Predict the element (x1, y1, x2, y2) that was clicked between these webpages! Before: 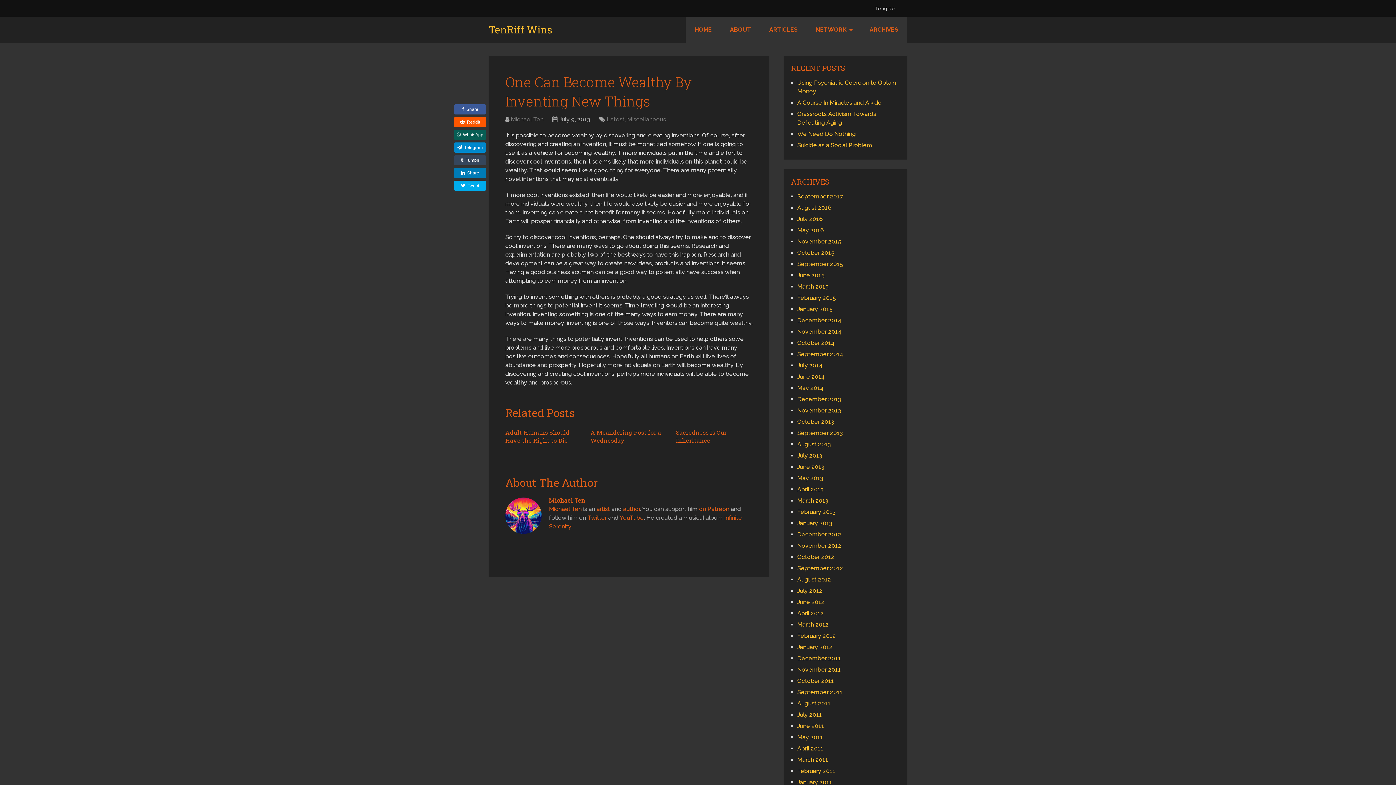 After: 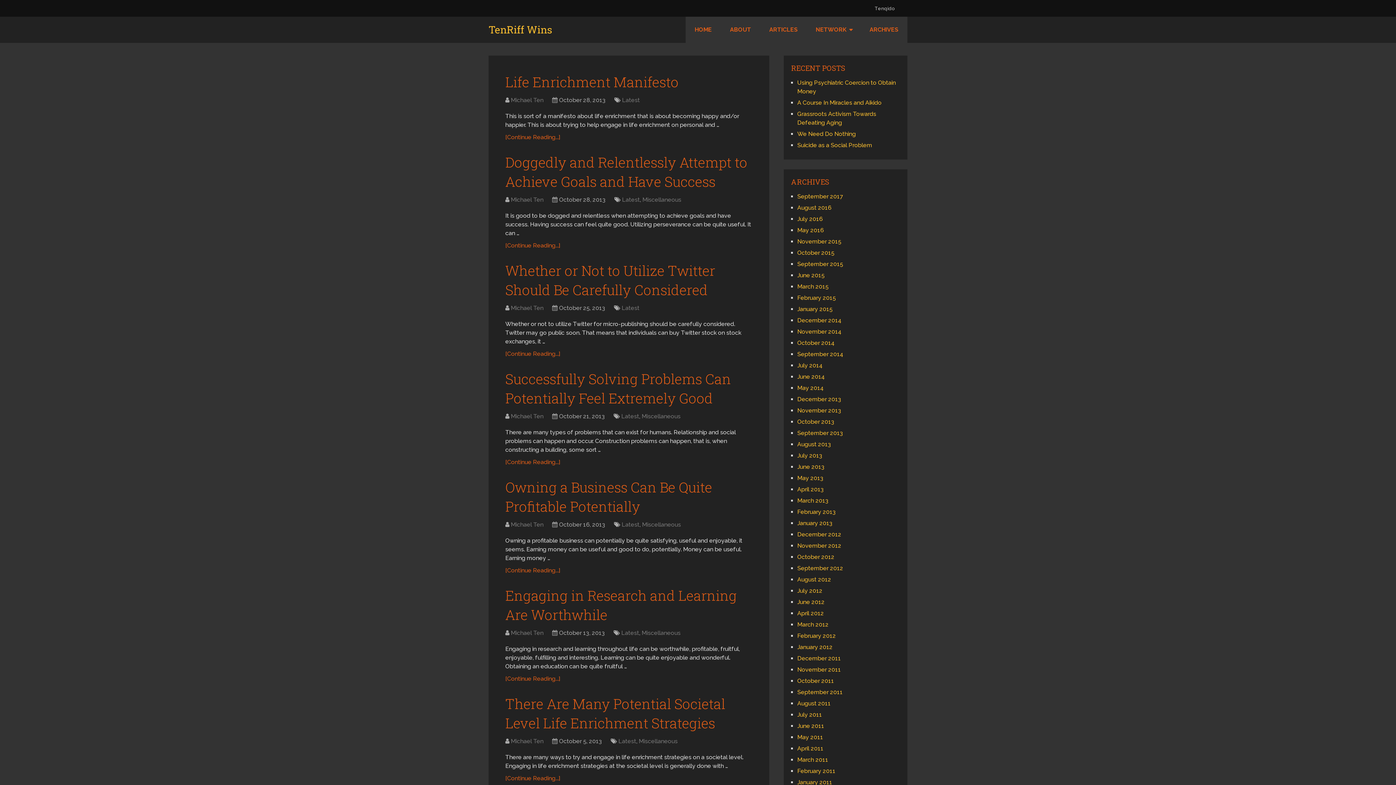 Action: bbox: (797, 418, 834, 425) label: October 2013